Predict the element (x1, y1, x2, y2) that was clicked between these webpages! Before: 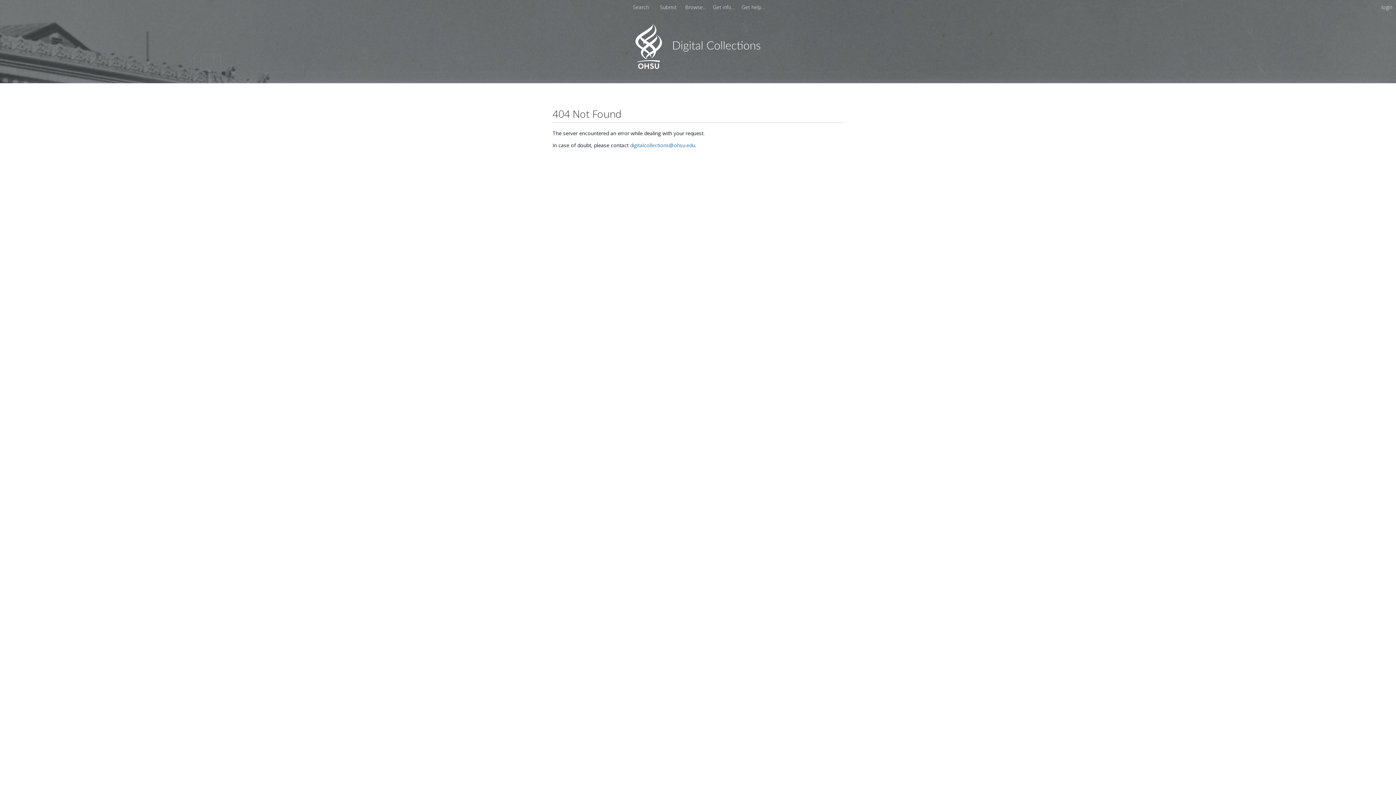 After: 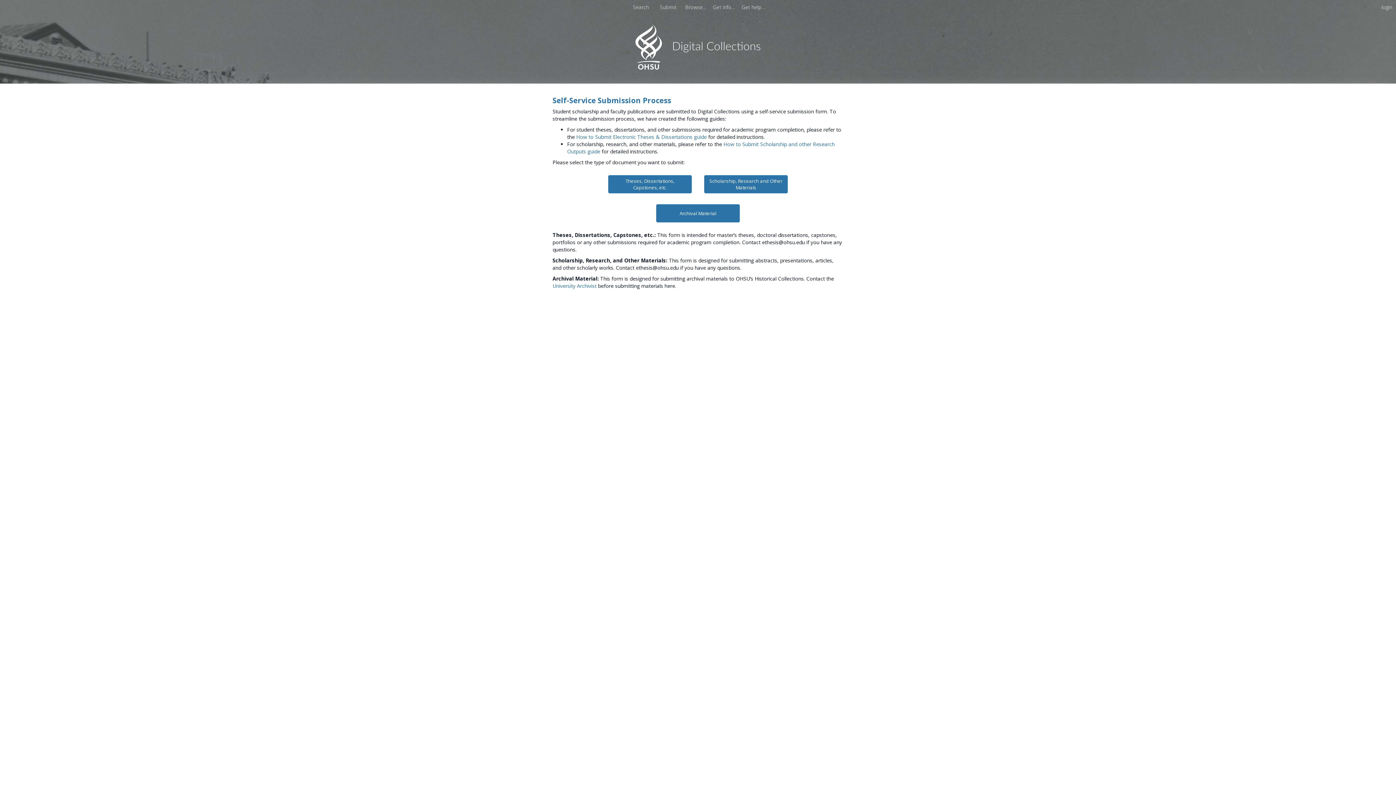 Action: label: Submit  bbox: (657, 3, 680, 10)